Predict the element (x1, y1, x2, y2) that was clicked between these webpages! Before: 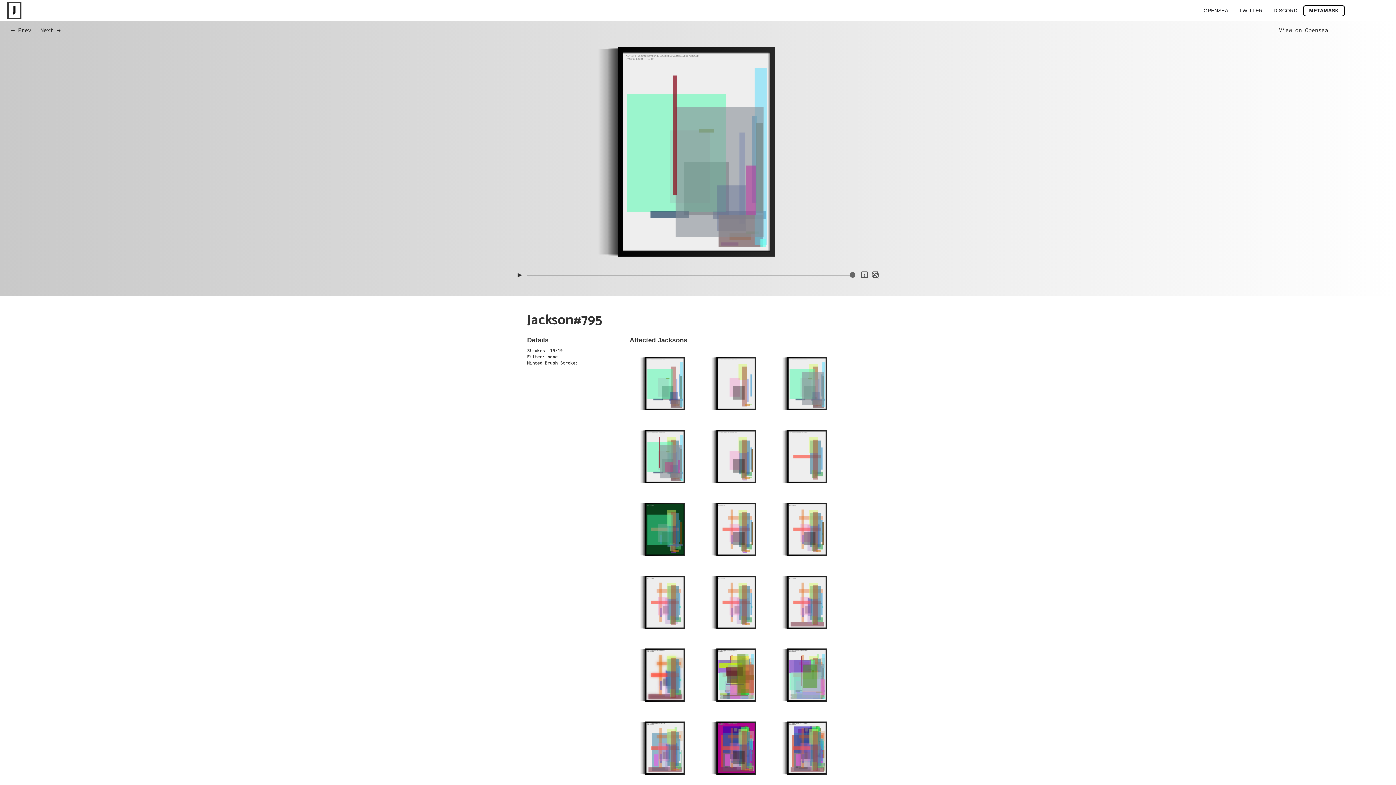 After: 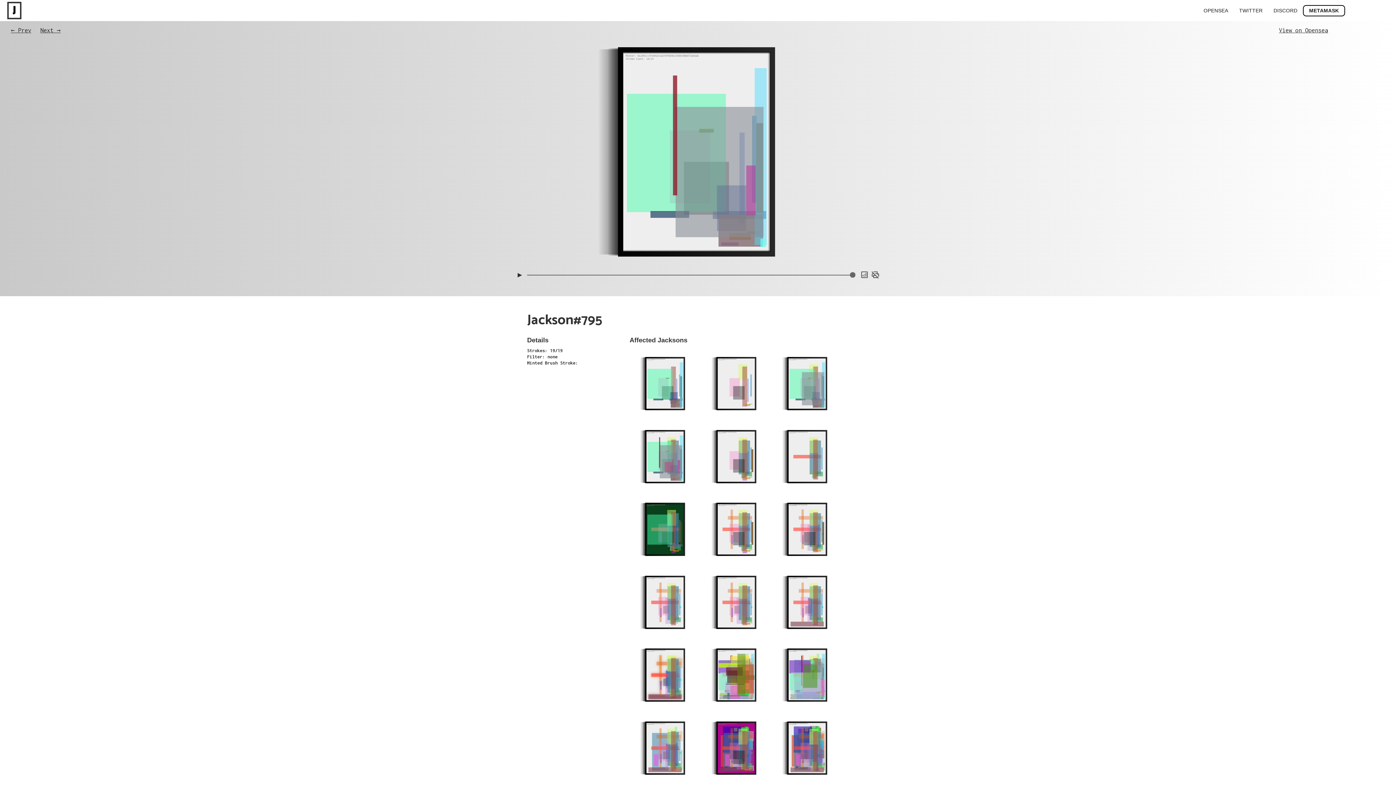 Action: label: Animation Slow bbox: (849, 233, 880, 238)